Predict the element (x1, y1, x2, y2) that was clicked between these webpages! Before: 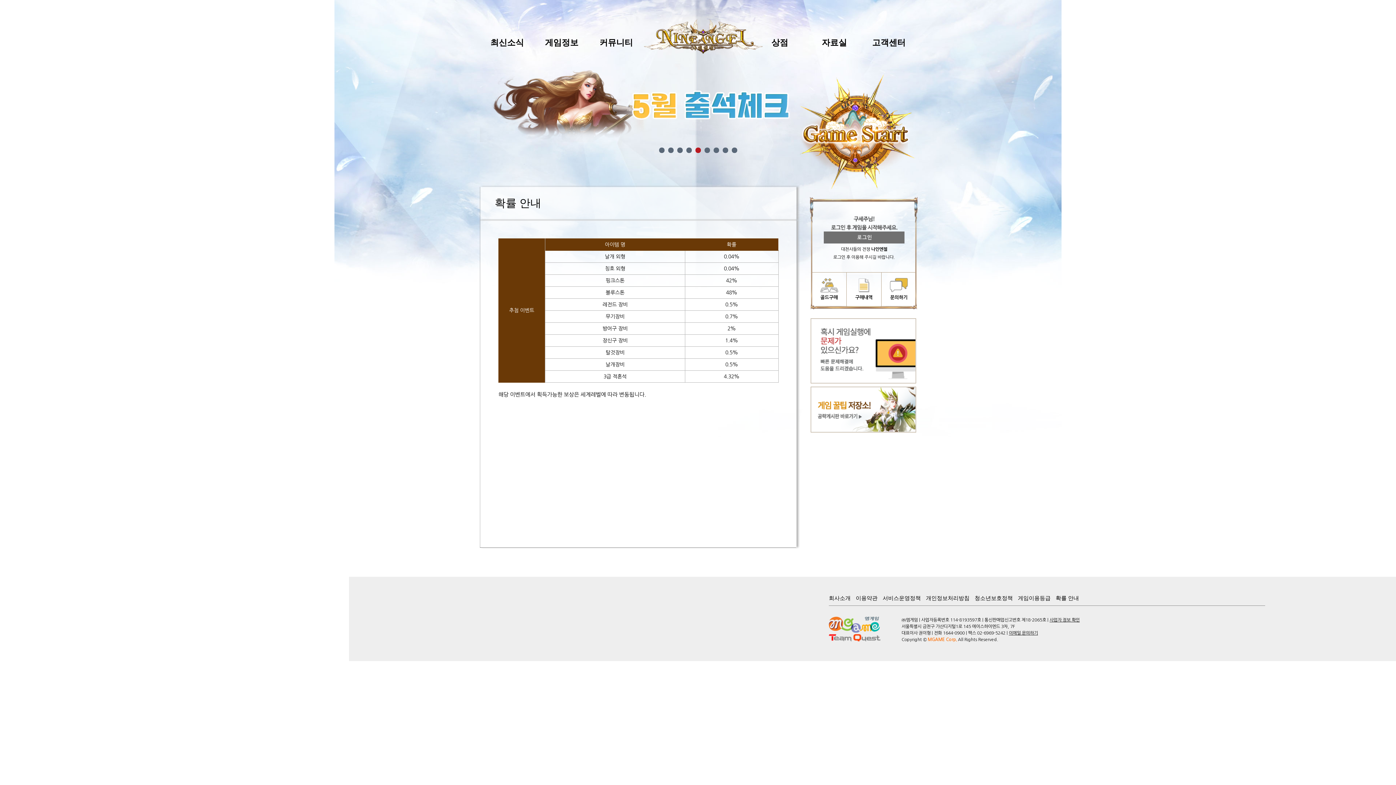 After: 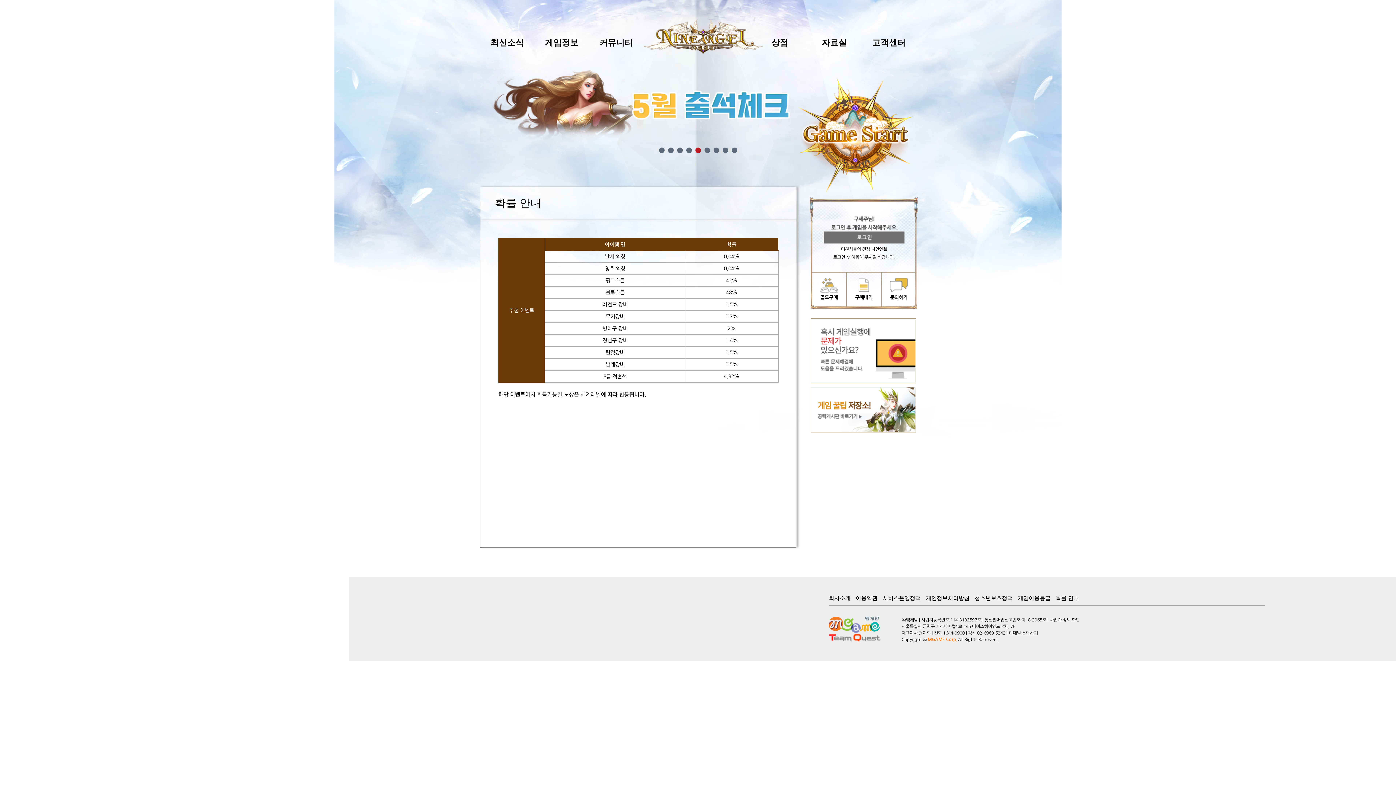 Action: label: 청소년보호정책 bbox: (974, 595, 1013, 601)